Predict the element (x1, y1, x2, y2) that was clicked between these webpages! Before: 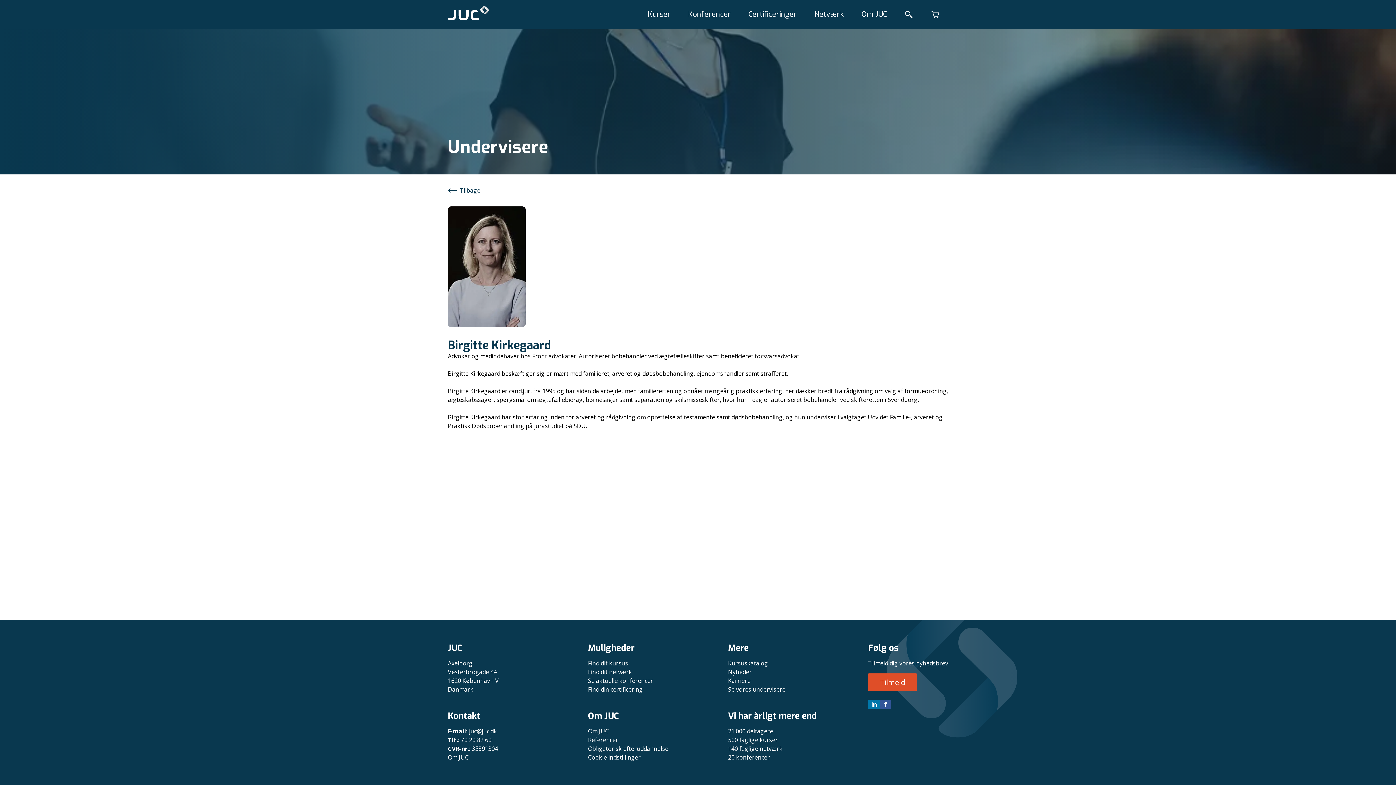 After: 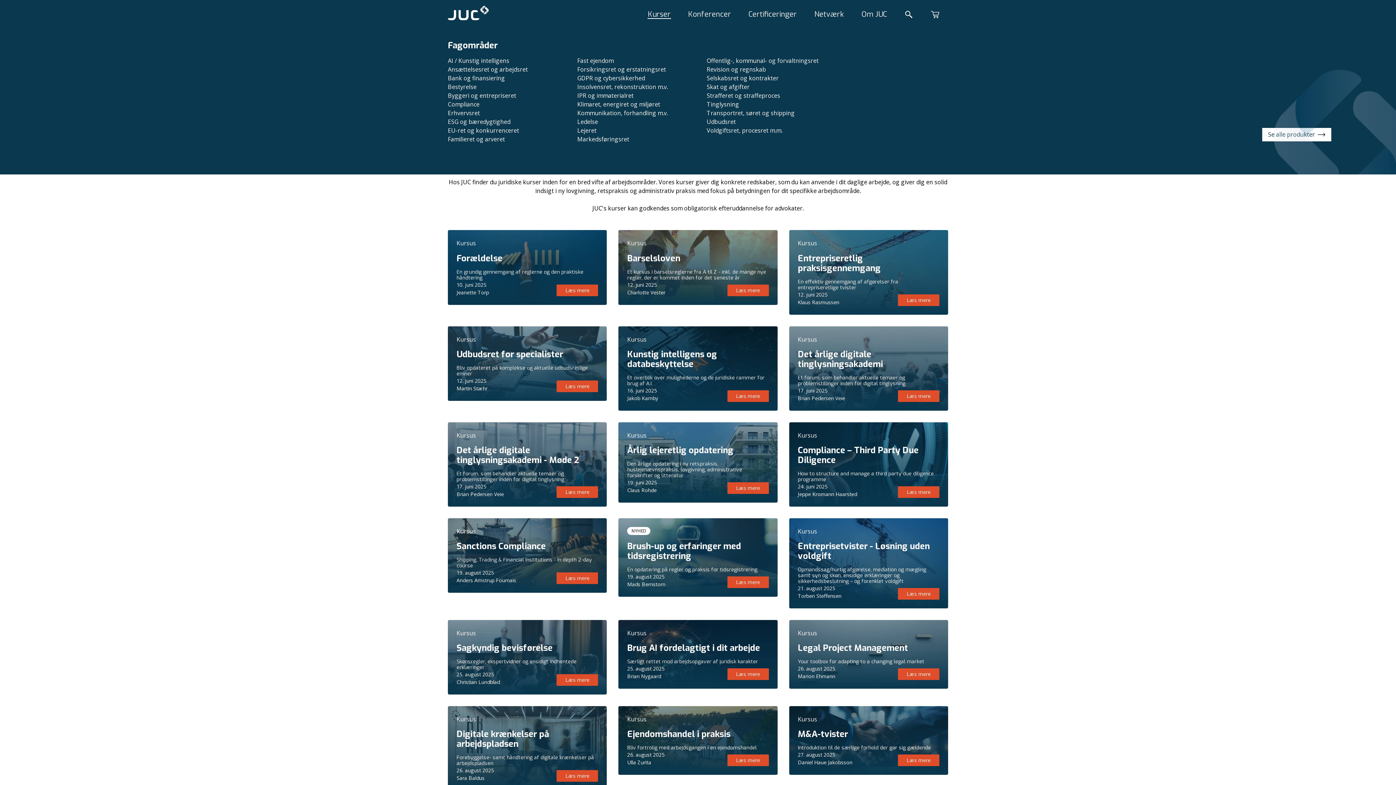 Action: bbox: (639, 10, 679, 18) label: Kurser